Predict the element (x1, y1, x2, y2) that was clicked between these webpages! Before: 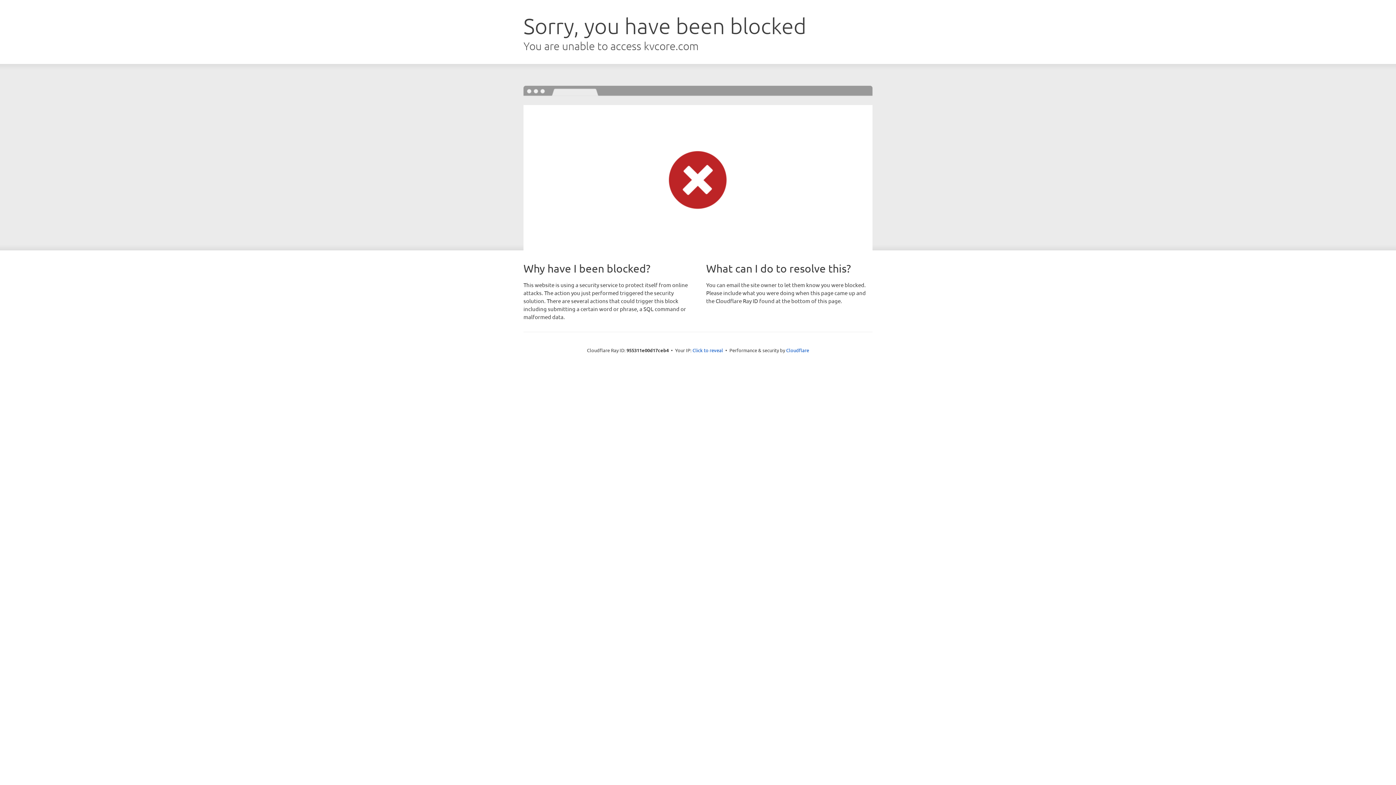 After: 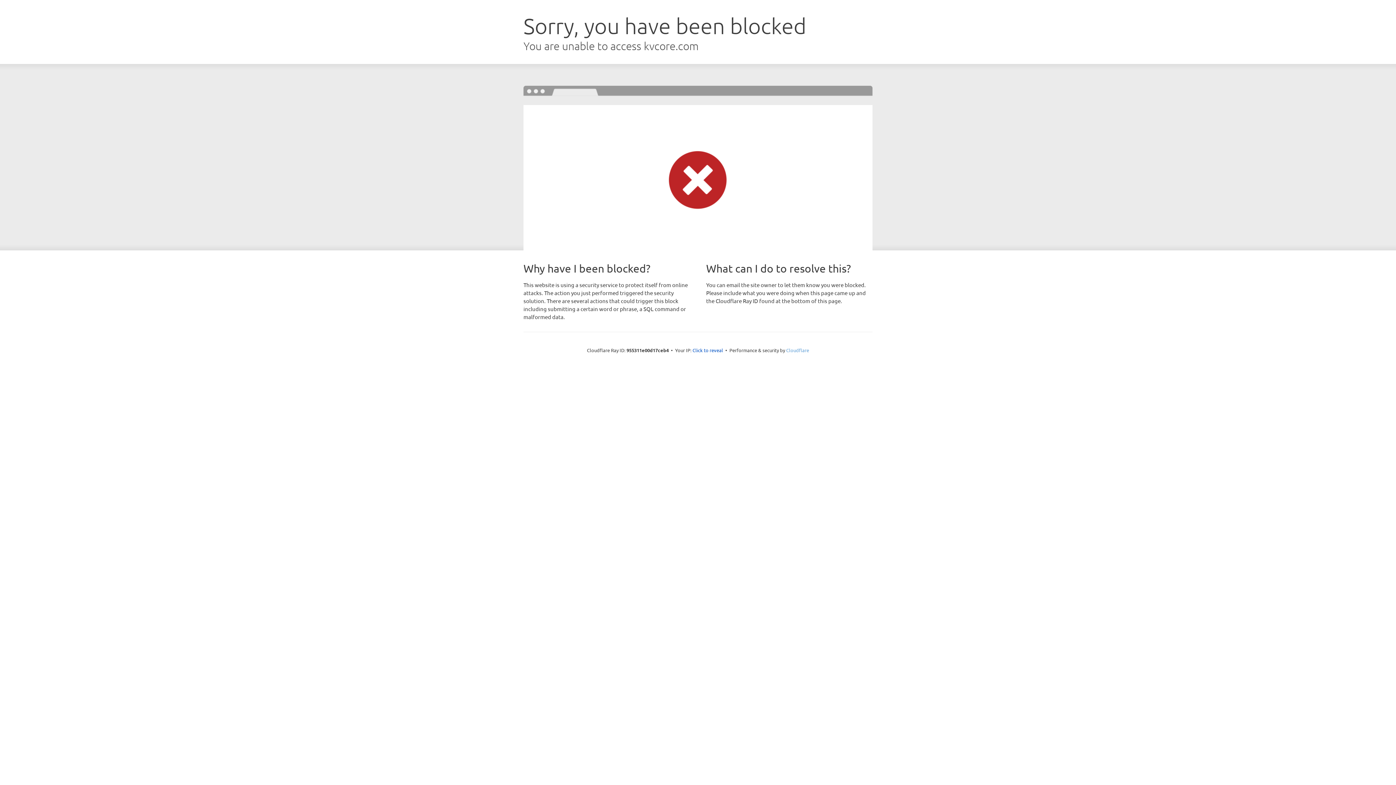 Action: label: Cloudflare bbox: (786, 347, 809, 353)